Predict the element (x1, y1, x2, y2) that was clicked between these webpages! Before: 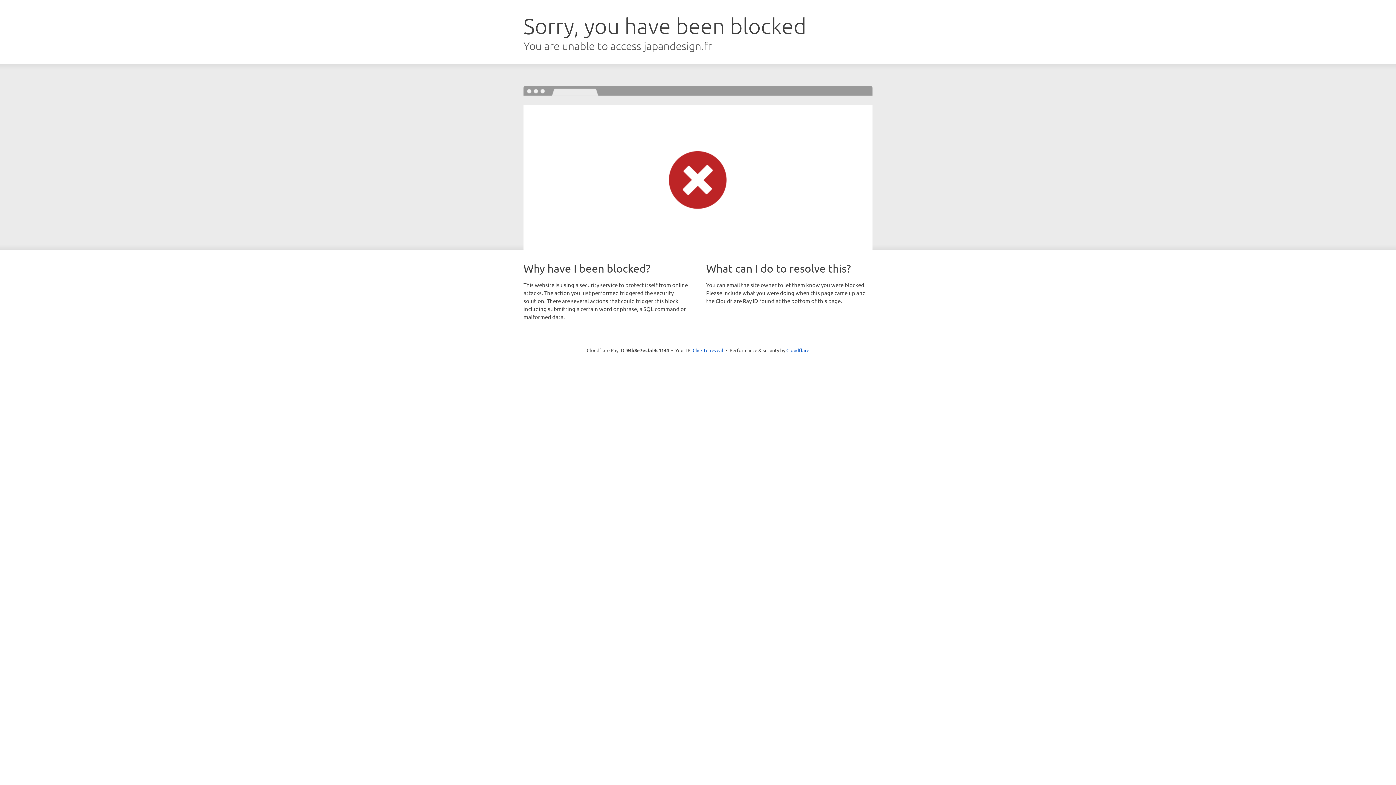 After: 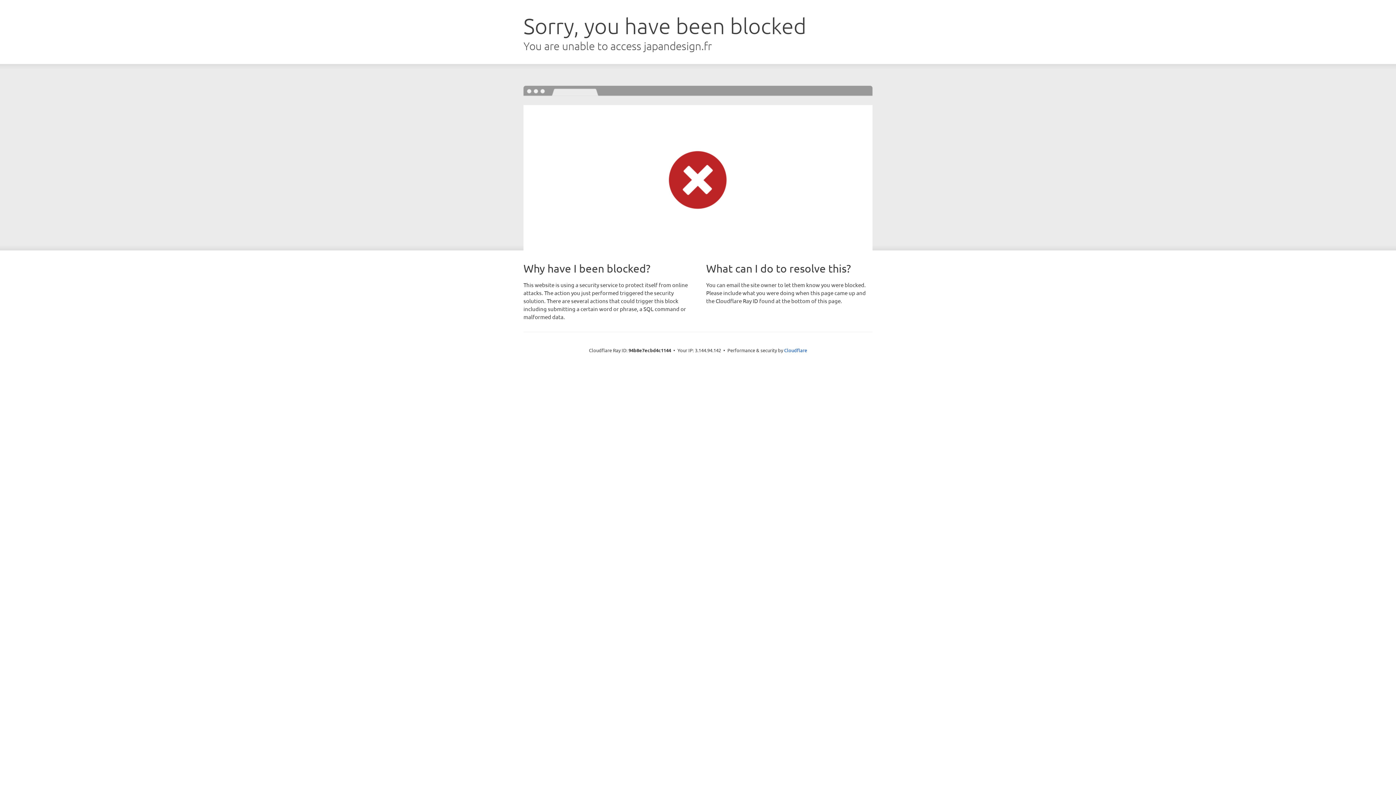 Action: label: Click to reveal bbox: (692, 346, 723, 353)